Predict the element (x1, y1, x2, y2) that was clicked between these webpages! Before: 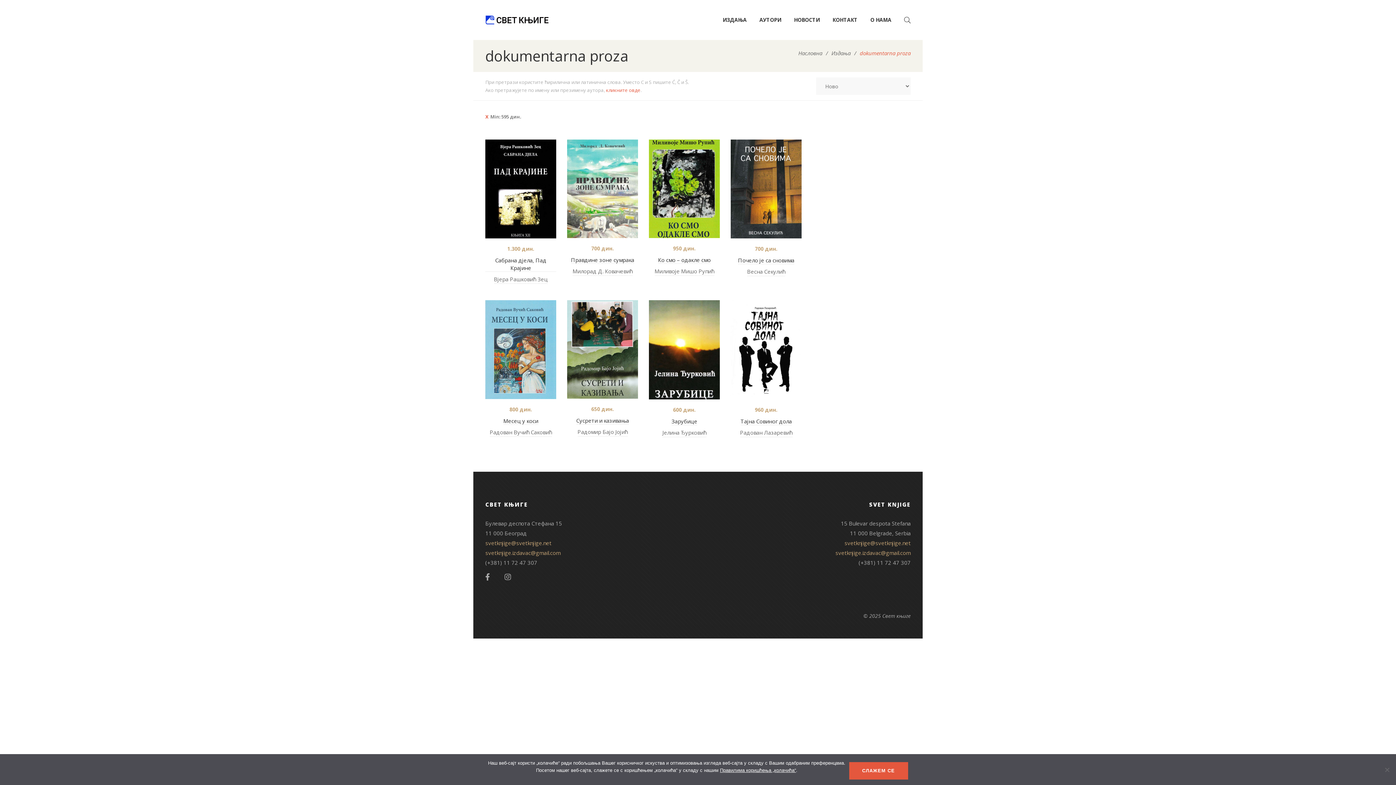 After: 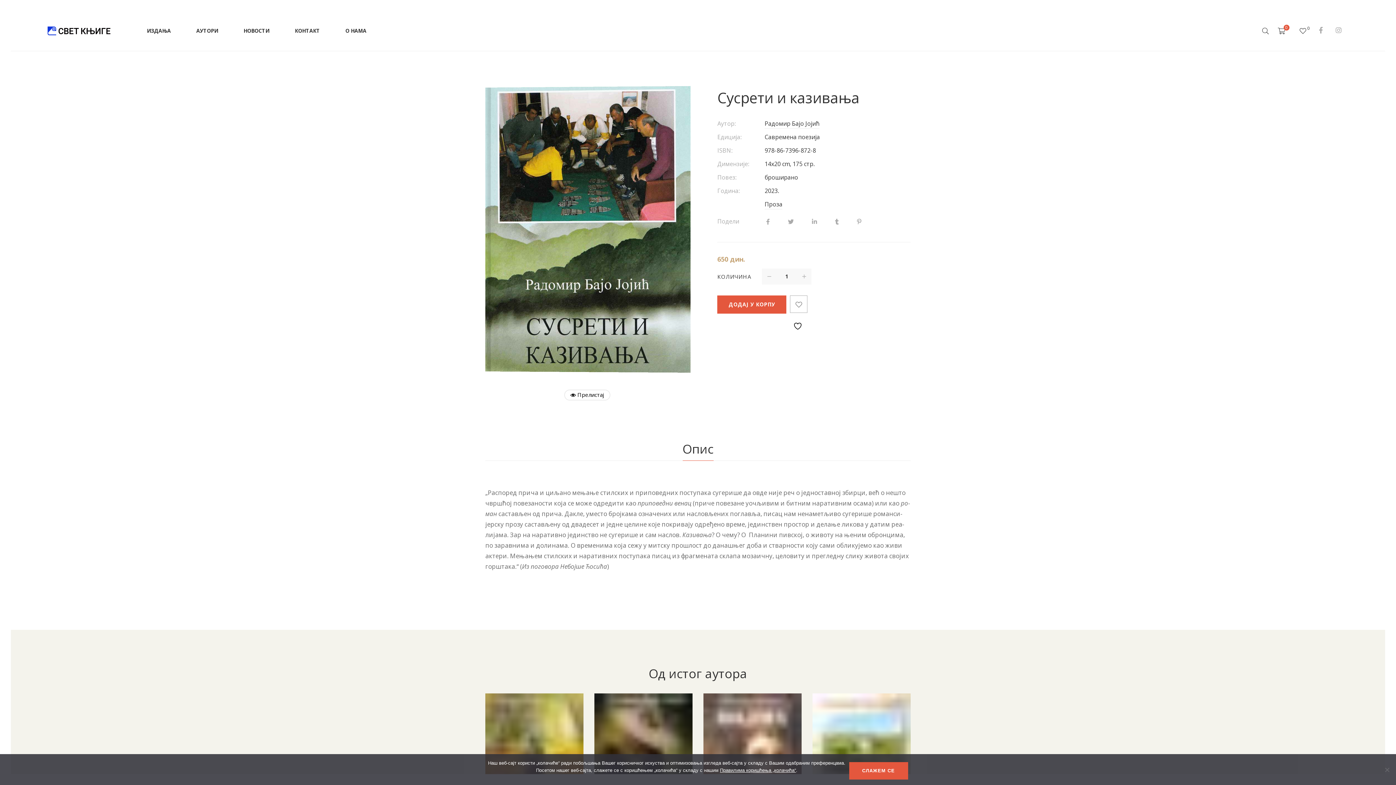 Action: bbox: (567, 300, 638, 398)